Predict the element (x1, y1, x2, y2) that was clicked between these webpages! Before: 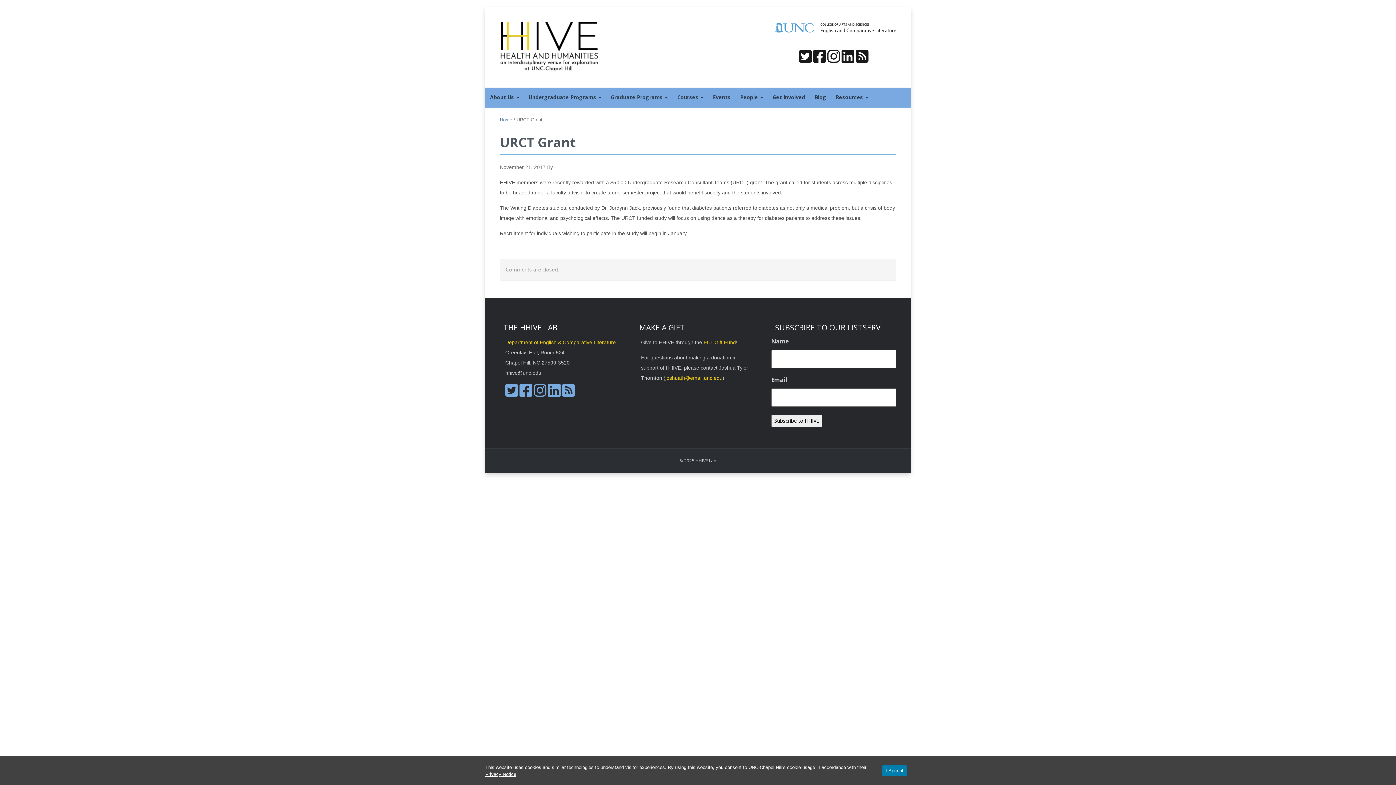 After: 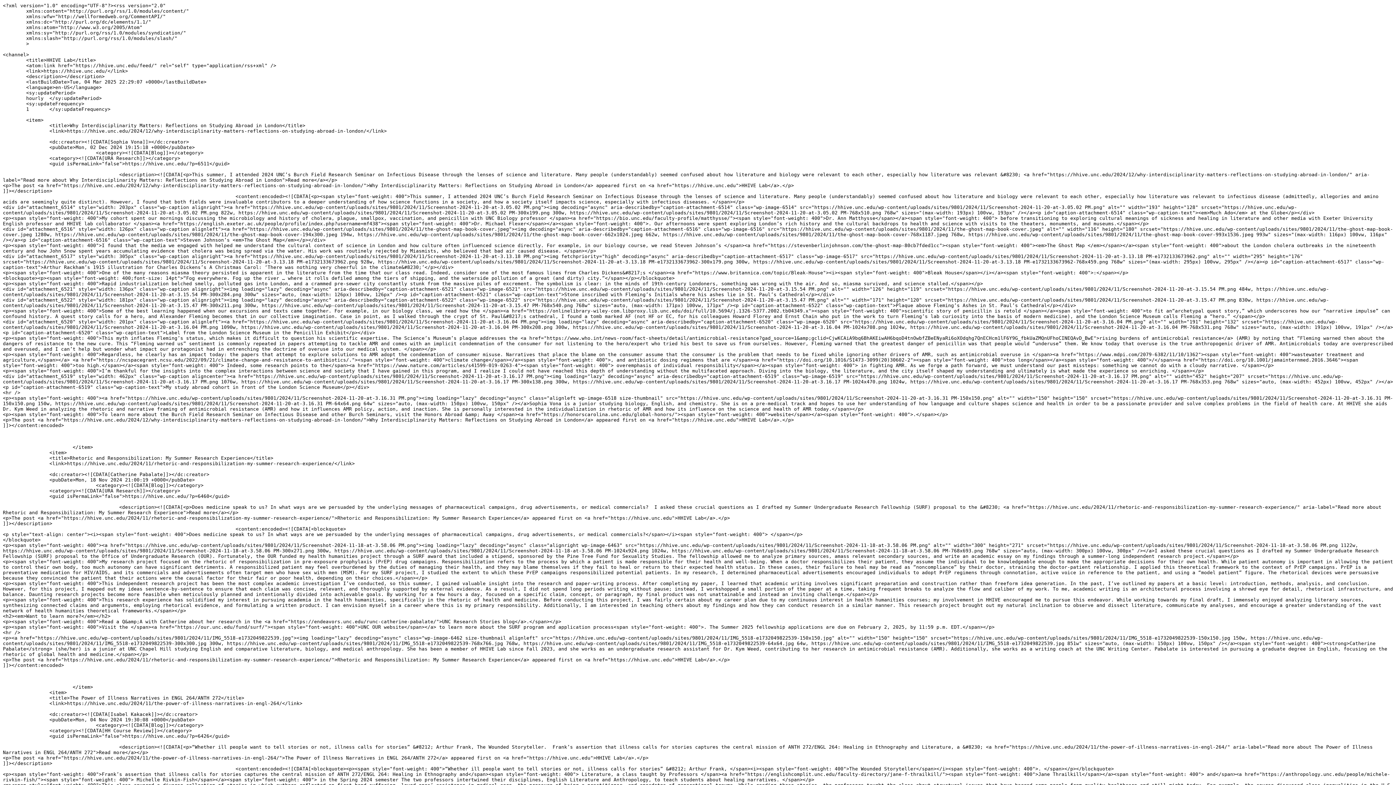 Action: bbox: (562, 391, 574, 397)